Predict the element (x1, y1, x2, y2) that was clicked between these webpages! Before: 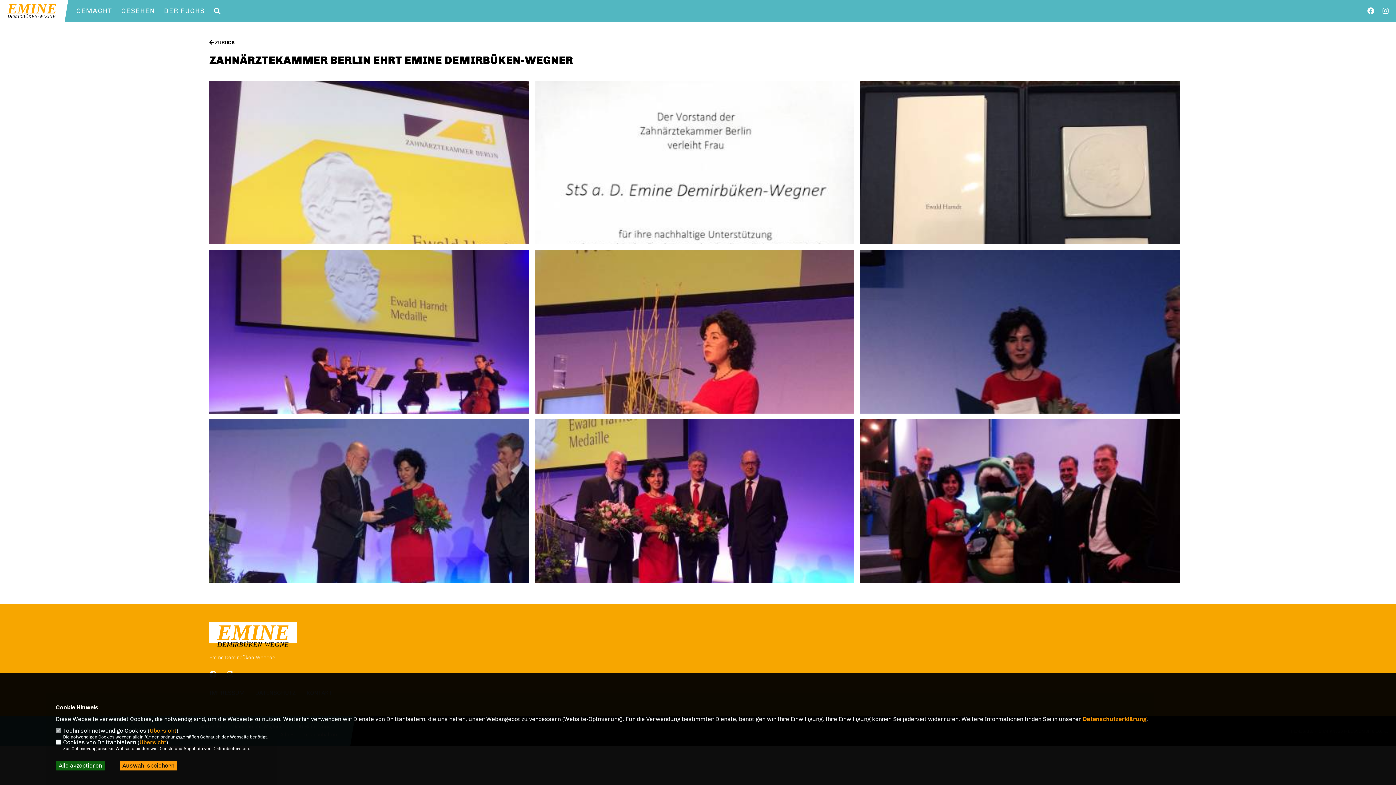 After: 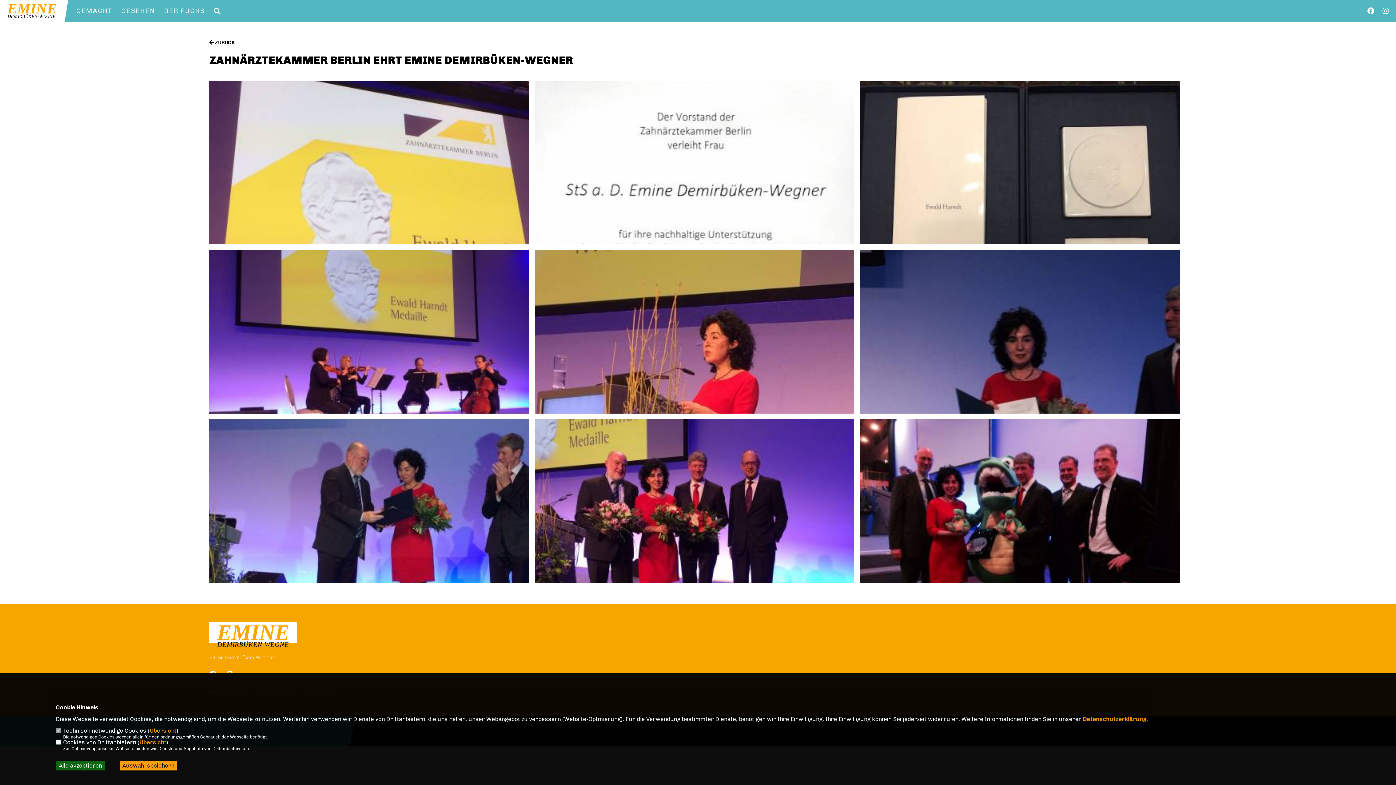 Action: bbox: (1382, 9, 1389, 14)